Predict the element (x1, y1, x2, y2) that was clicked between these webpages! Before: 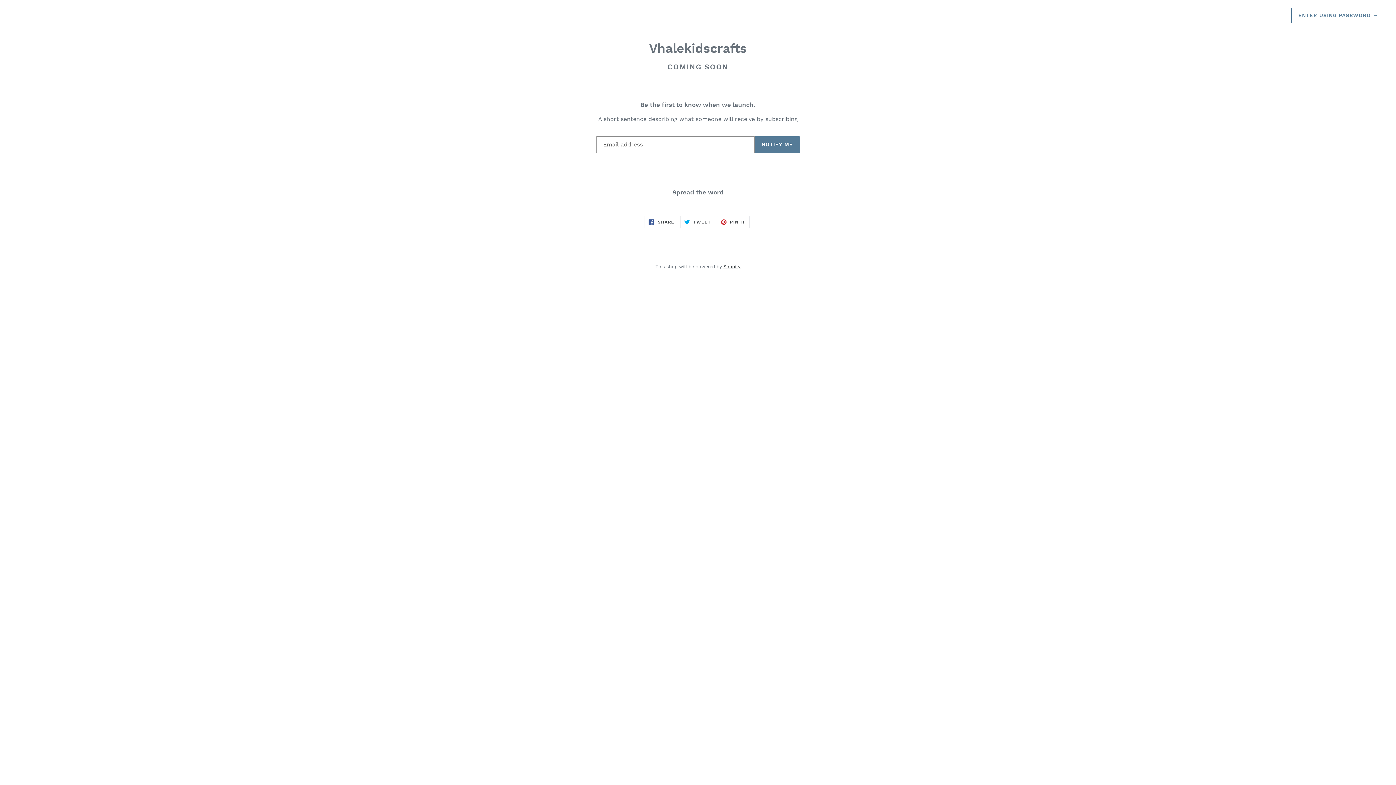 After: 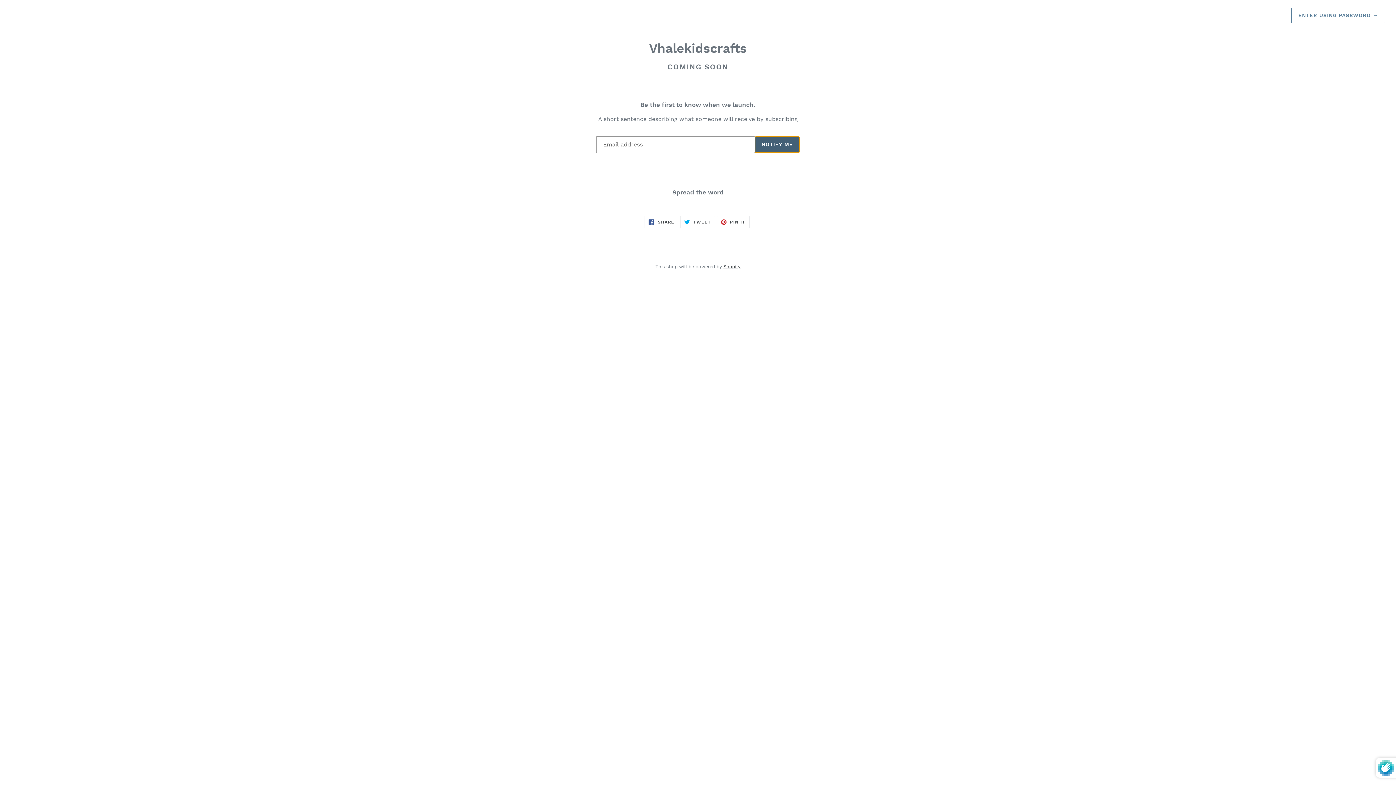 Action: label: NOTIFY ME bbox: (754, 136, 800, 152)